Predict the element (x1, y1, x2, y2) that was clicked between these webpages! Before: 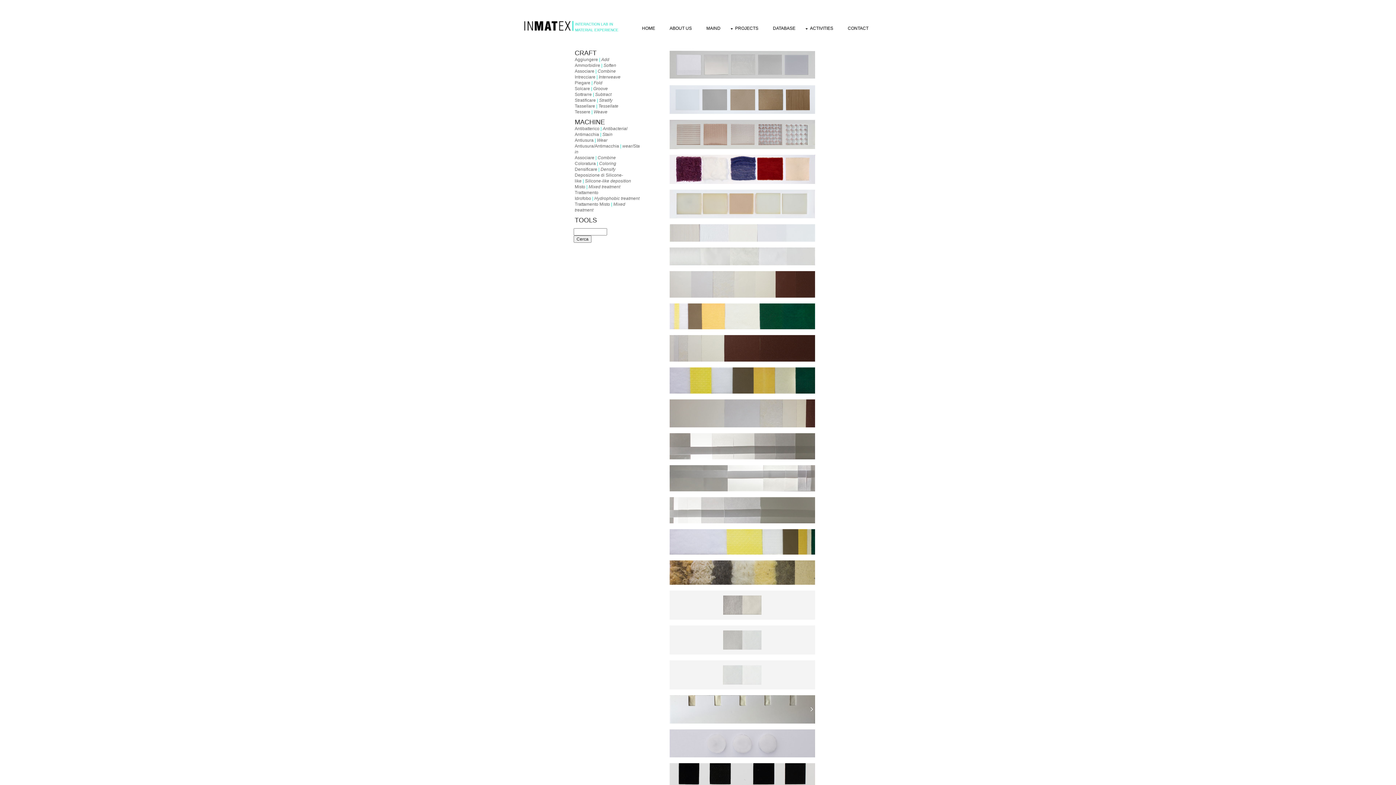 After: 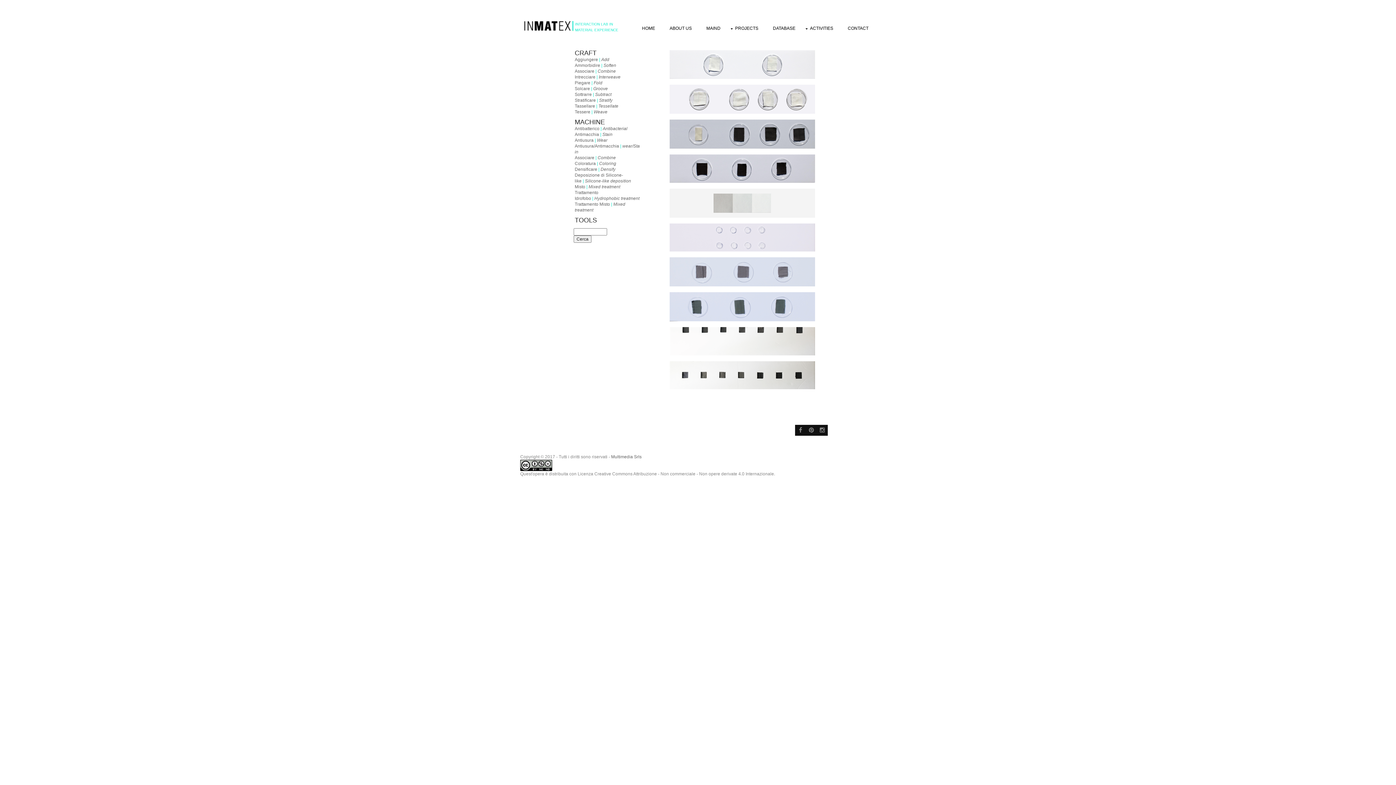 Action: bbox: (574, 161, 596, 166) label: Coloratura